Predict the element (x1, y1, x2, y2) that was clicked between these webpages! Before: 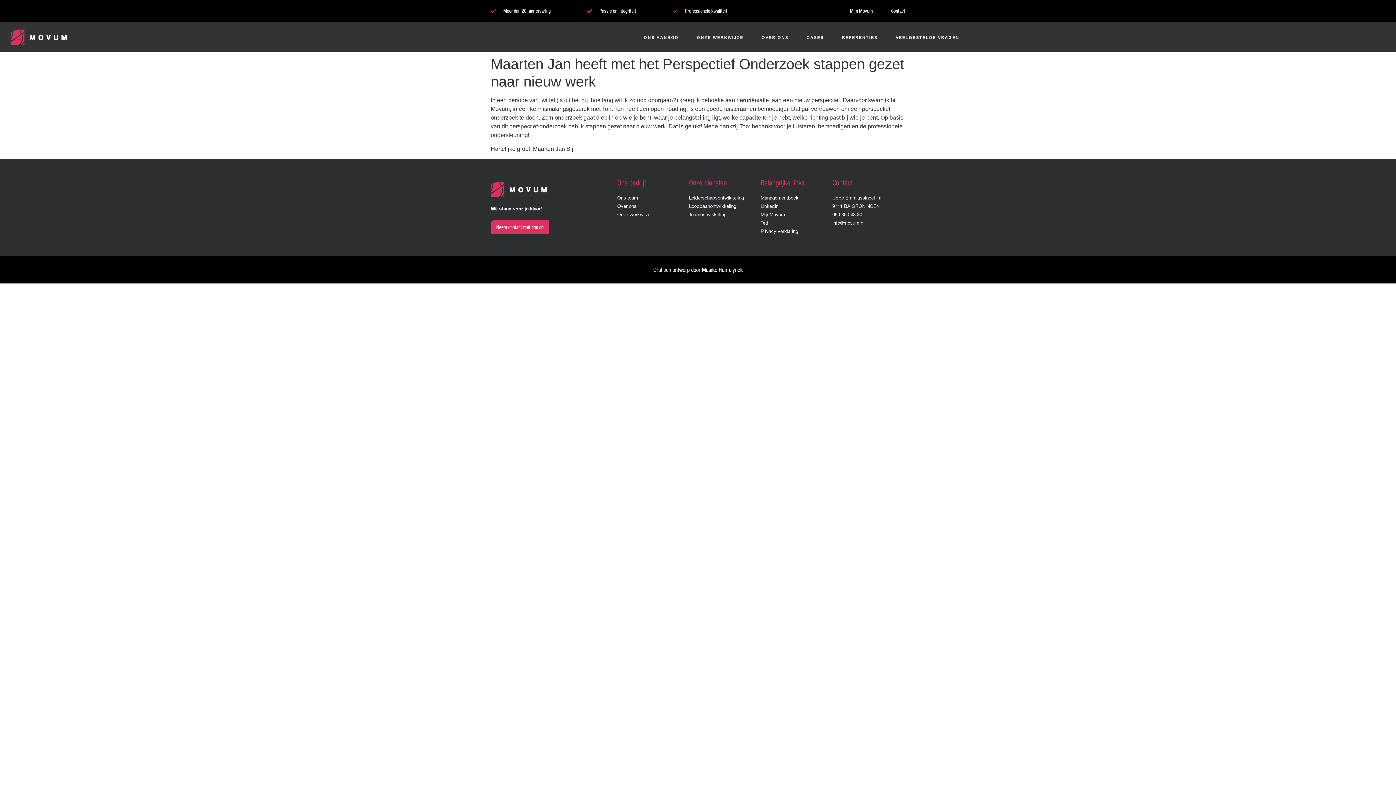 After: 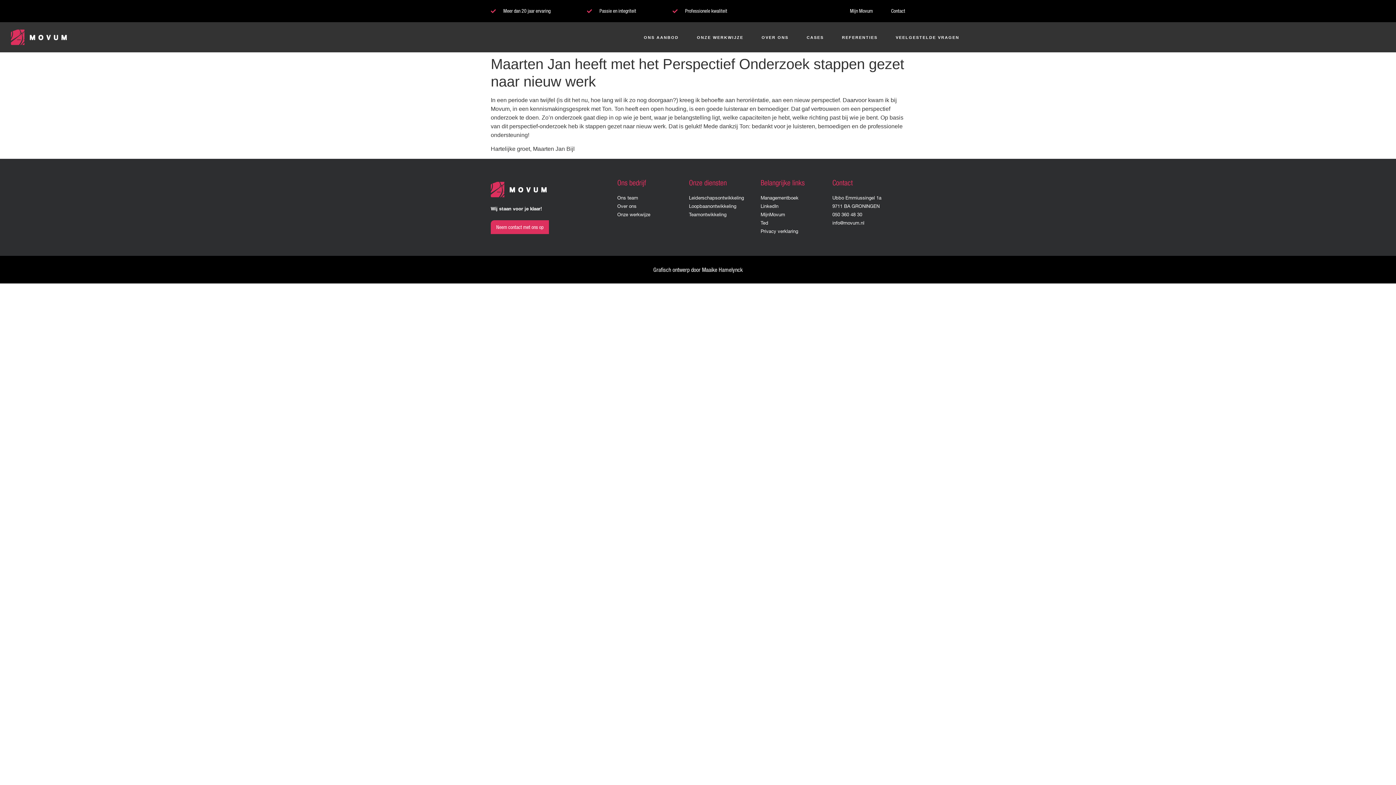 Action: label: Managementboek bbox: (760, 193, 825, 202)